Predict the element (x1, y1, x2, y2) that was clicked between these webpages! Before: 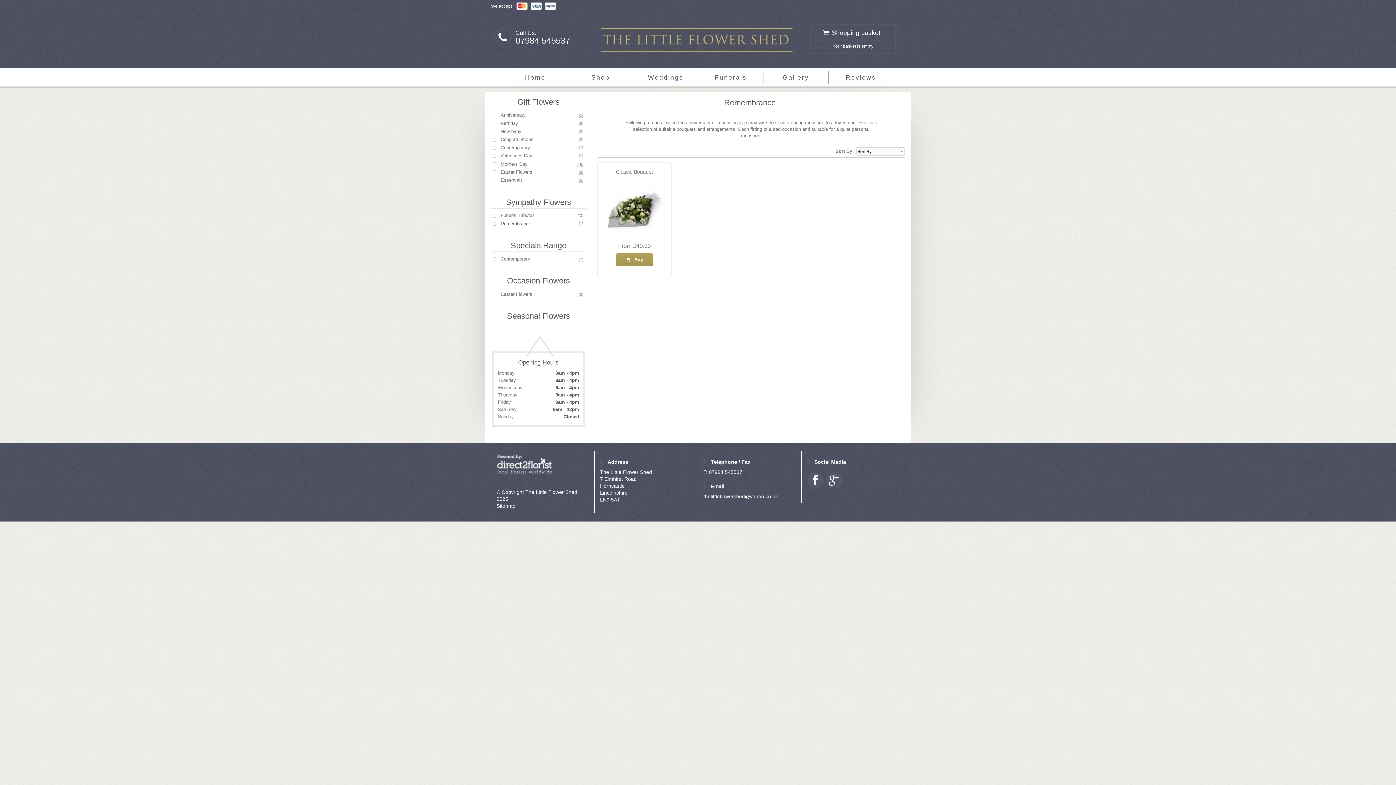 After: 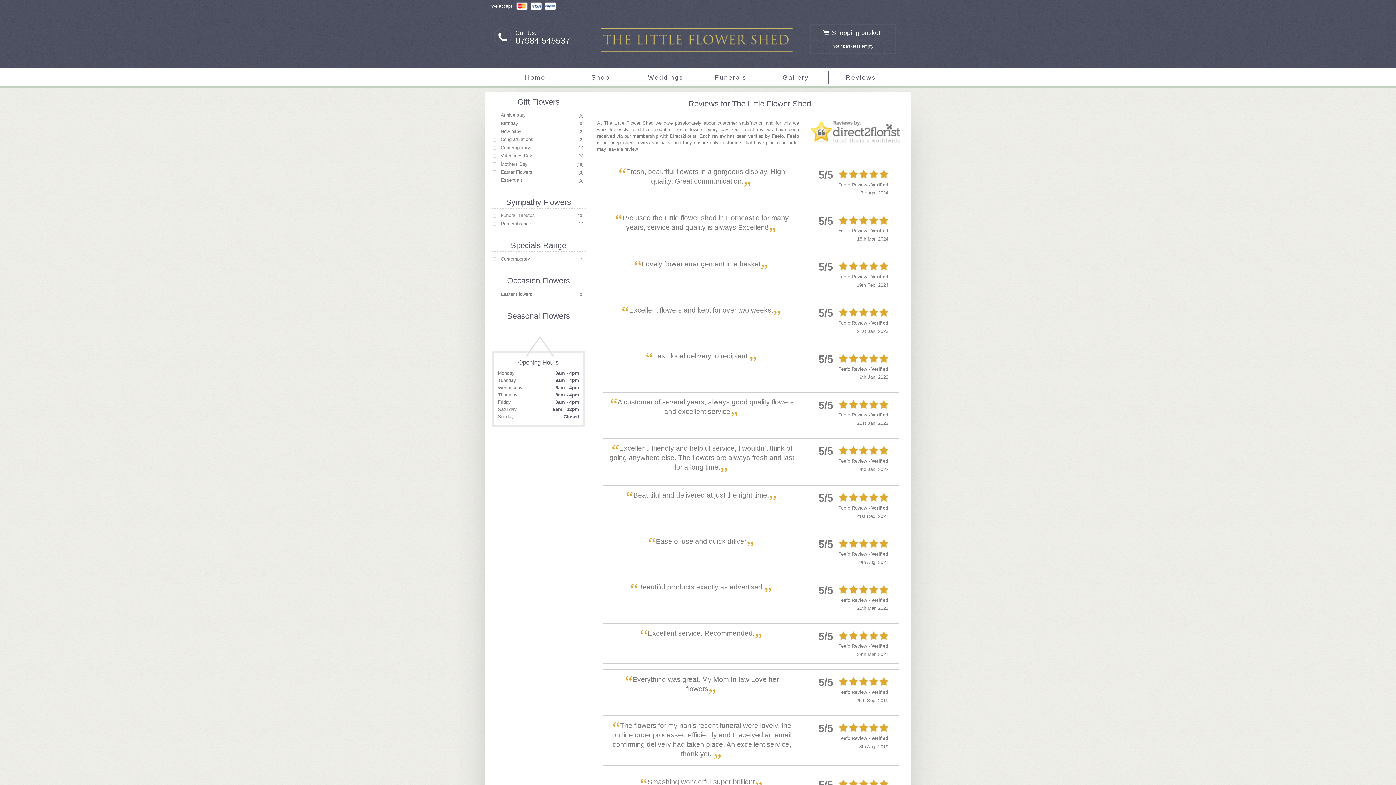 Action: bbox: (828, 71, 893, 83) label: Reviews